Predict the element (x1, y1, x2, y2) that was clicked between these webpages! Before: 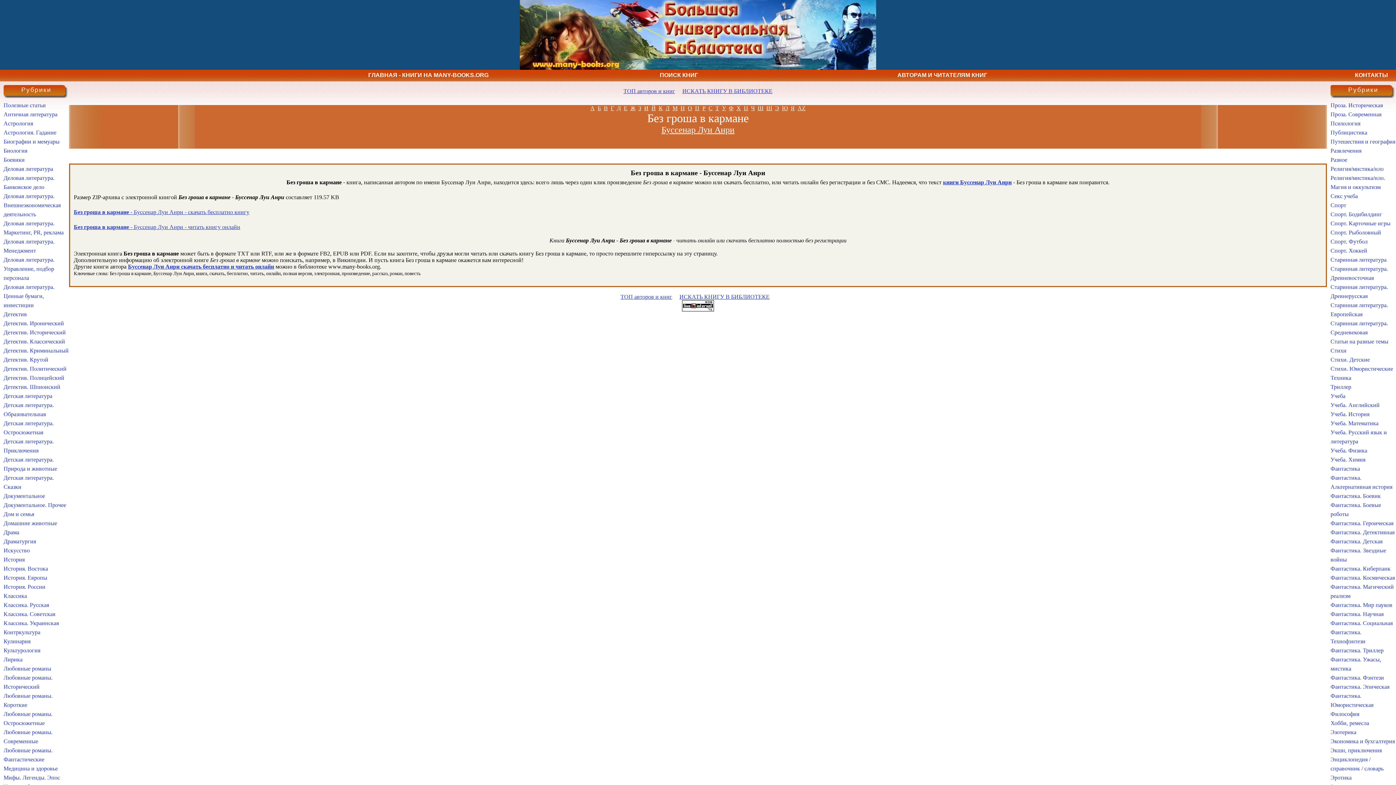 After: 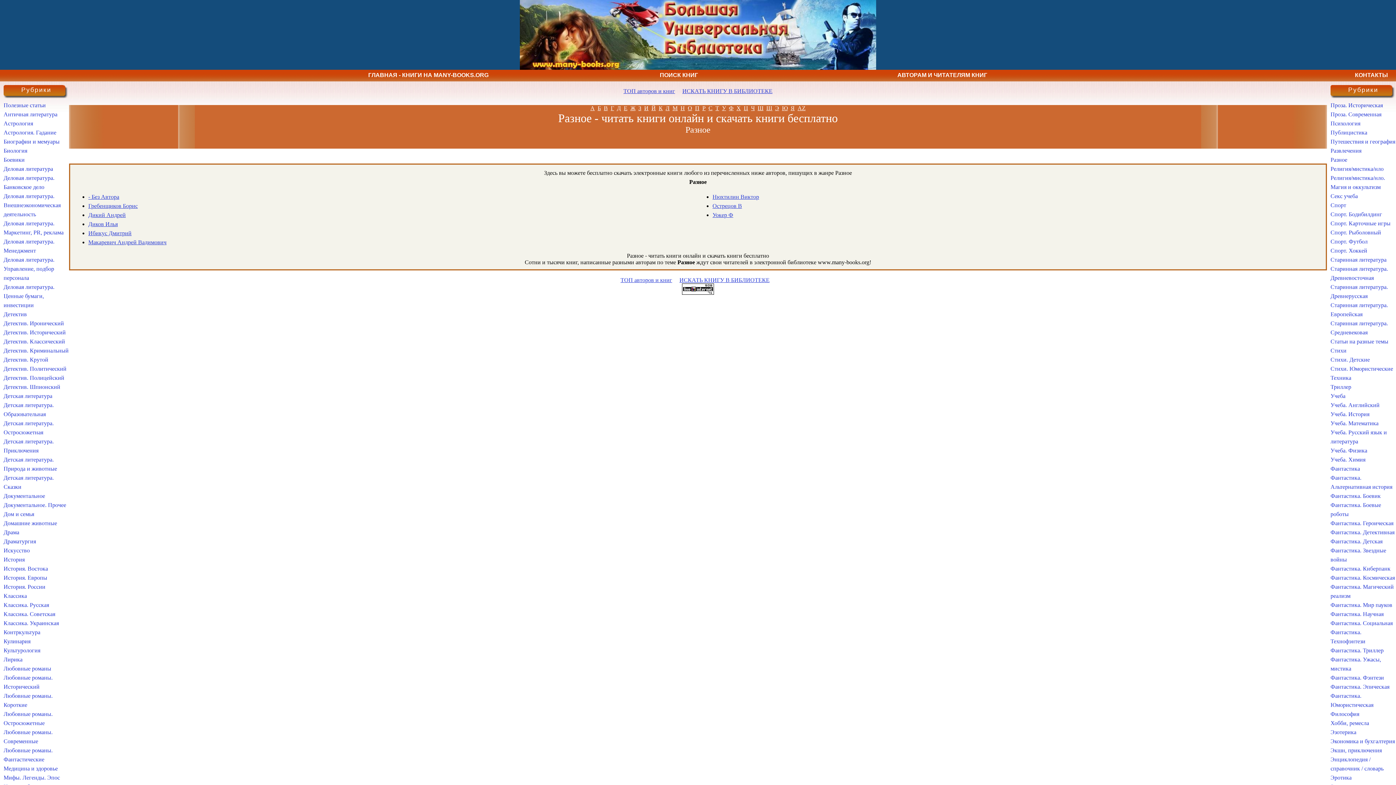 Action: label: Разное bbox: (1330, 156, 1347, 162)